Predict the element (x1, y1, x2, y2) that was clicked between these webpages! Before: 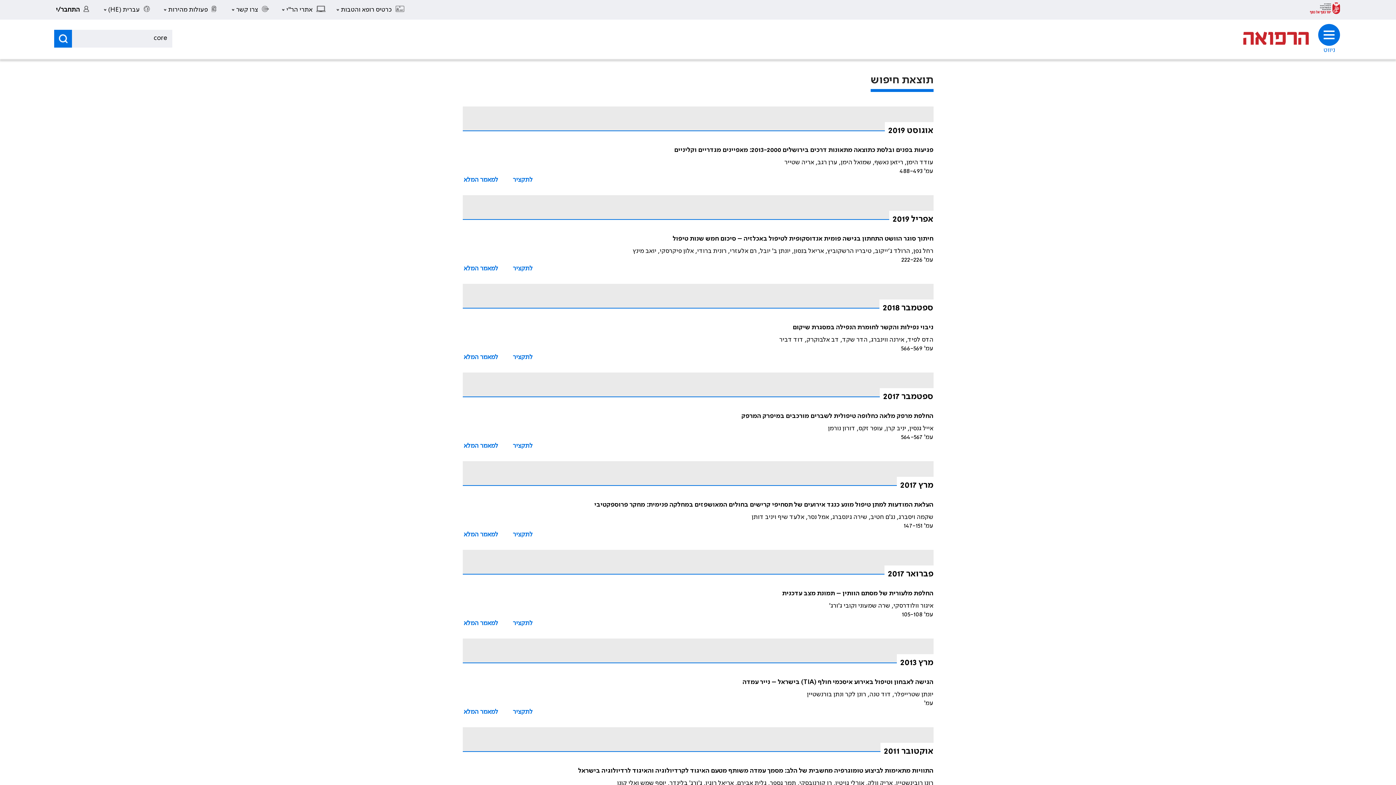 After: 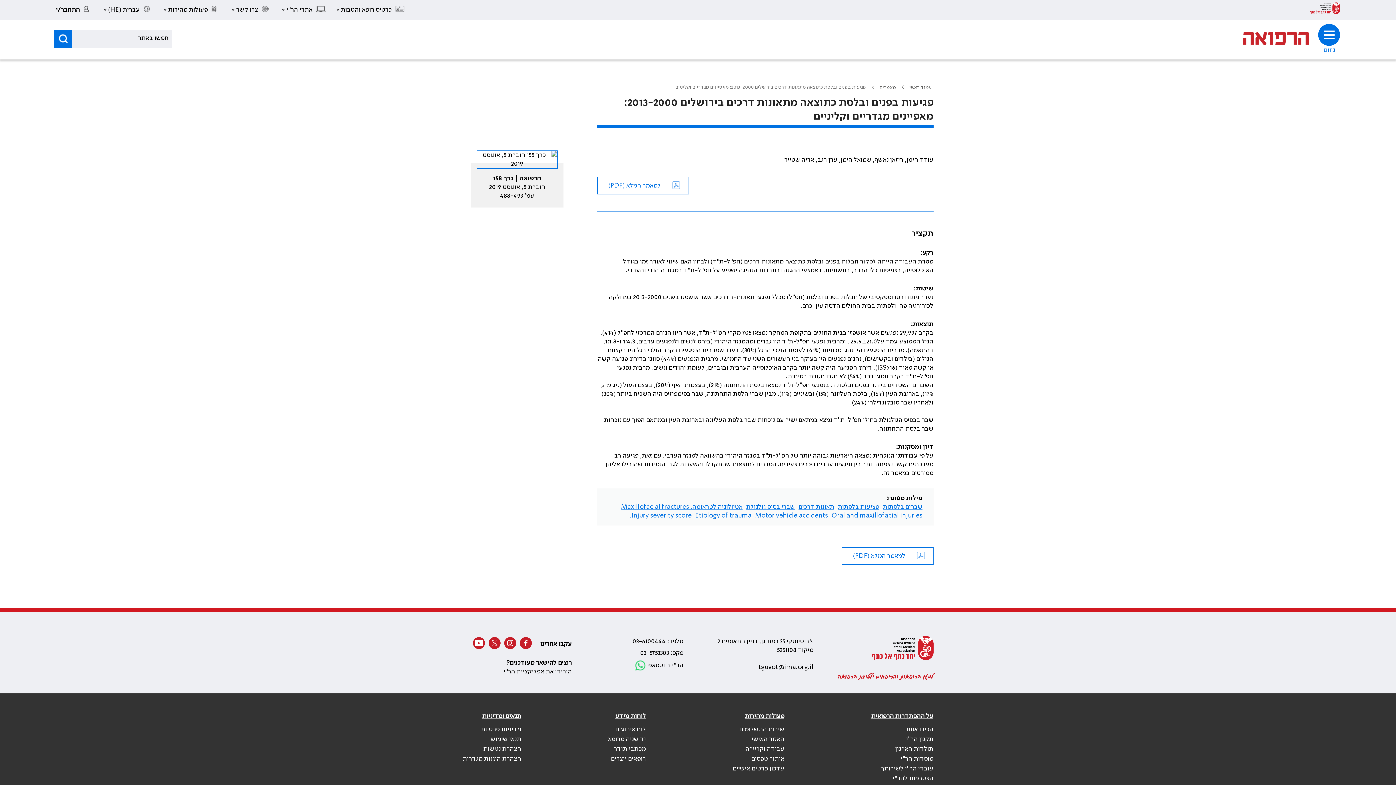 Action: label: פגיעות בפנים ובלסת כתוצאה מתאונות דרכים בירושלים 2013-2000: מאפיינים מגדריים וקליניים bbox: (674, 145, 933, 154)